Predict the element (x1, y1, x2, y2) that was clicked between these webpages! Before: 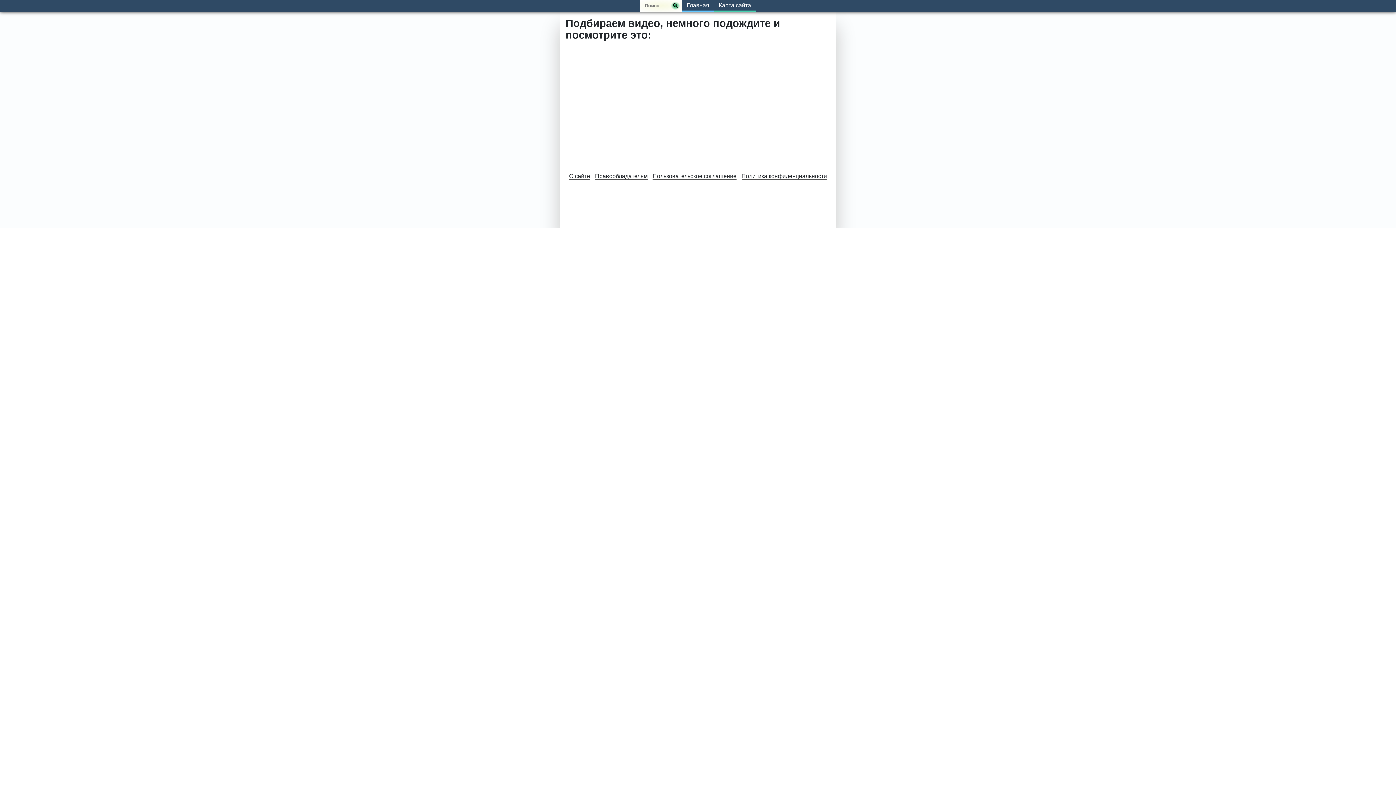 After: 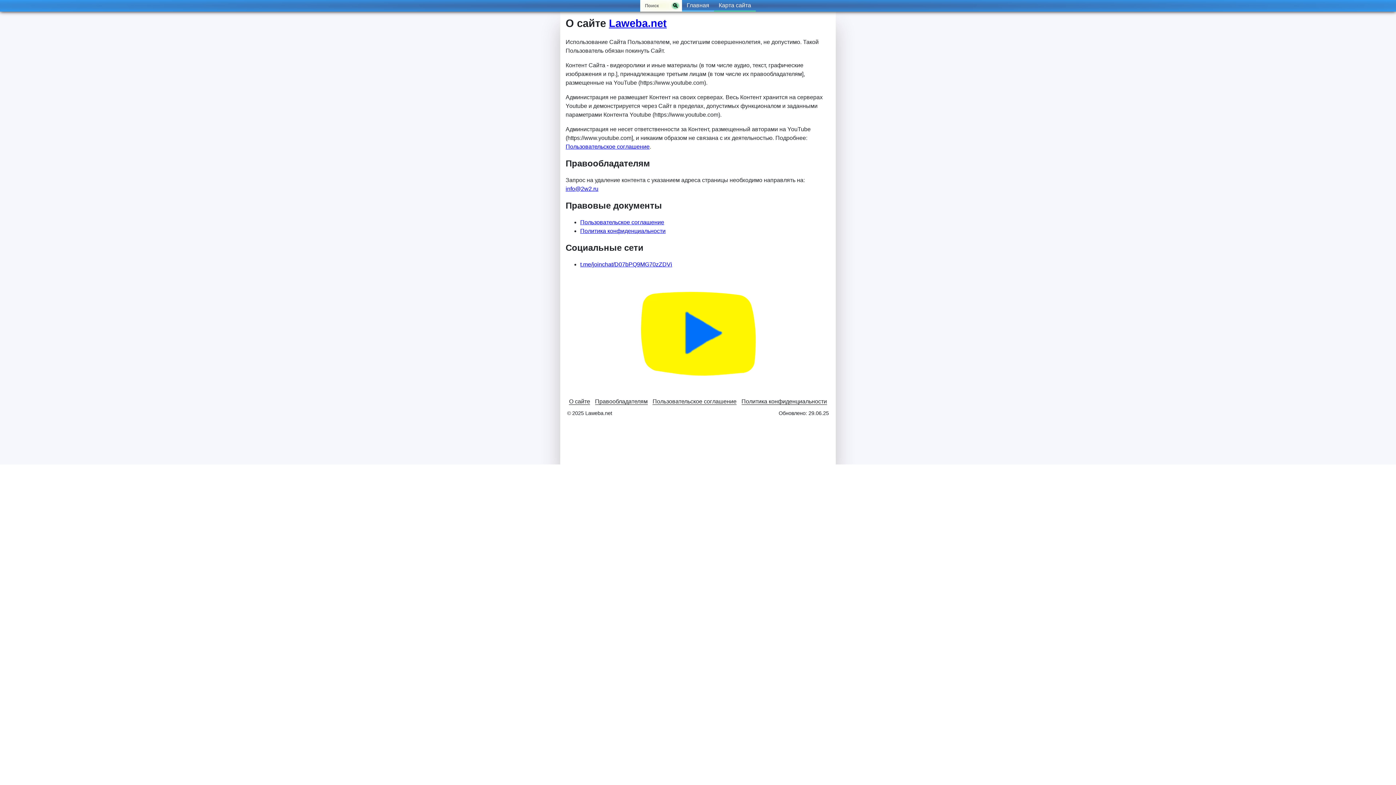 Action: label: Правообладателям bbox: (595, 173, 647, 179)